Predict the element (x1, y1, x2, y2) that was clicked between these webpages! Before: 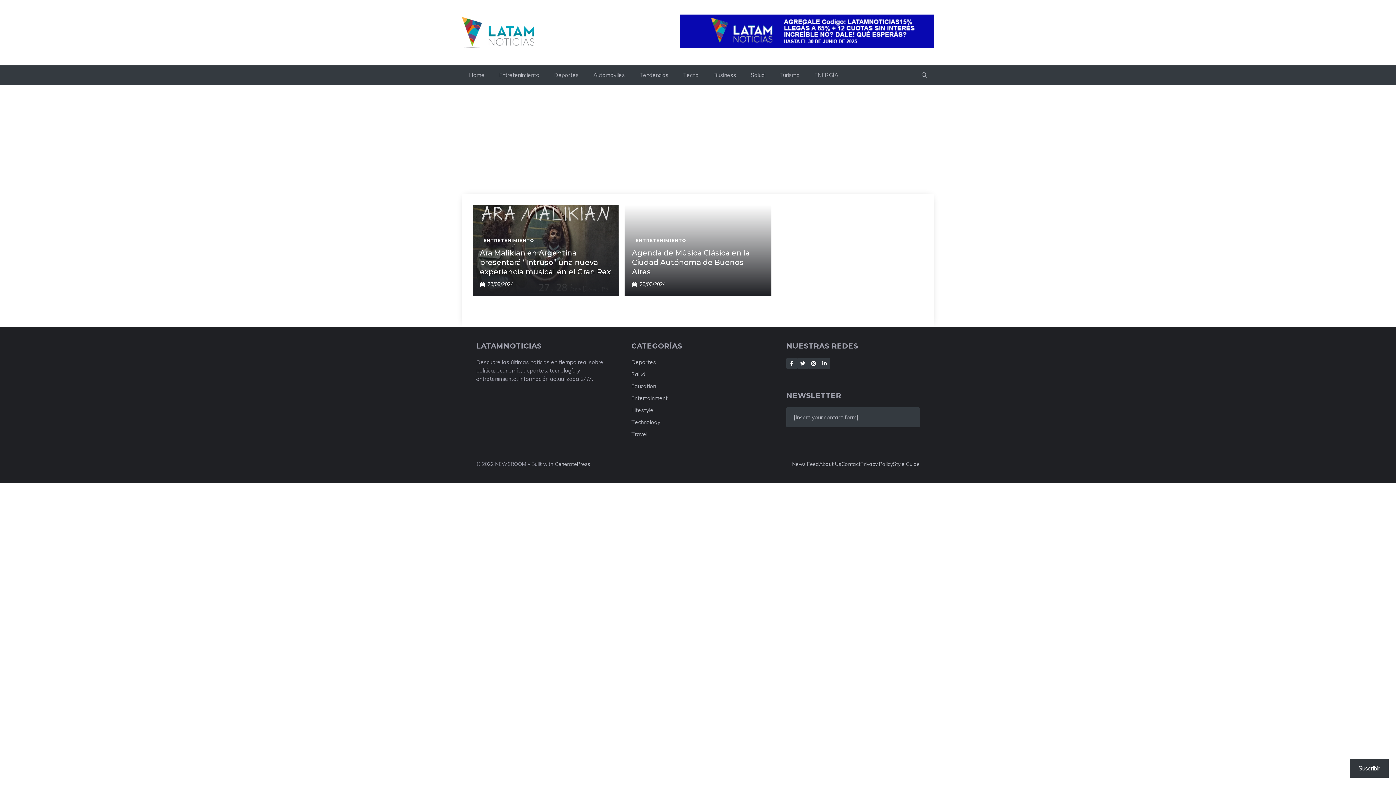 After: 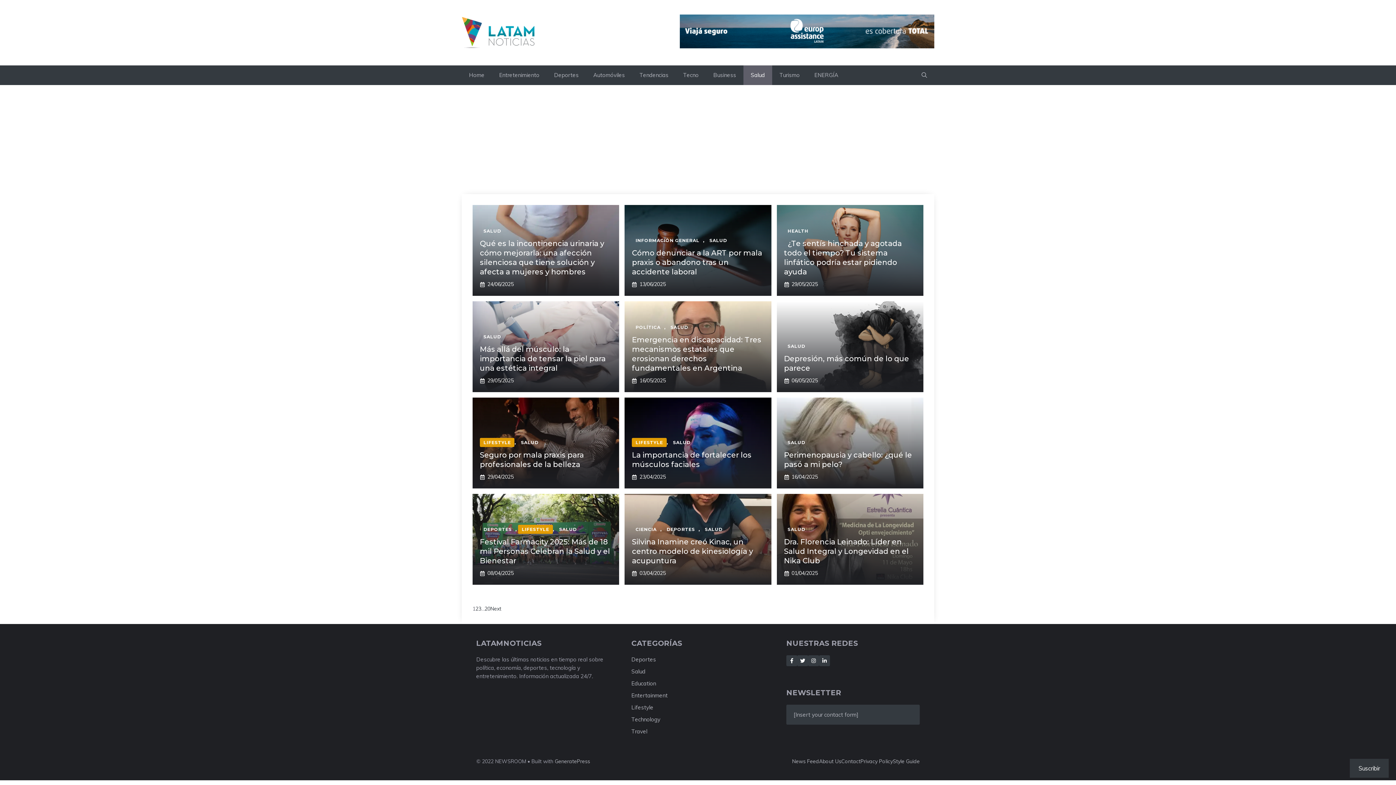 Action: bbox: (743, 65, 772, 85) label: Salud